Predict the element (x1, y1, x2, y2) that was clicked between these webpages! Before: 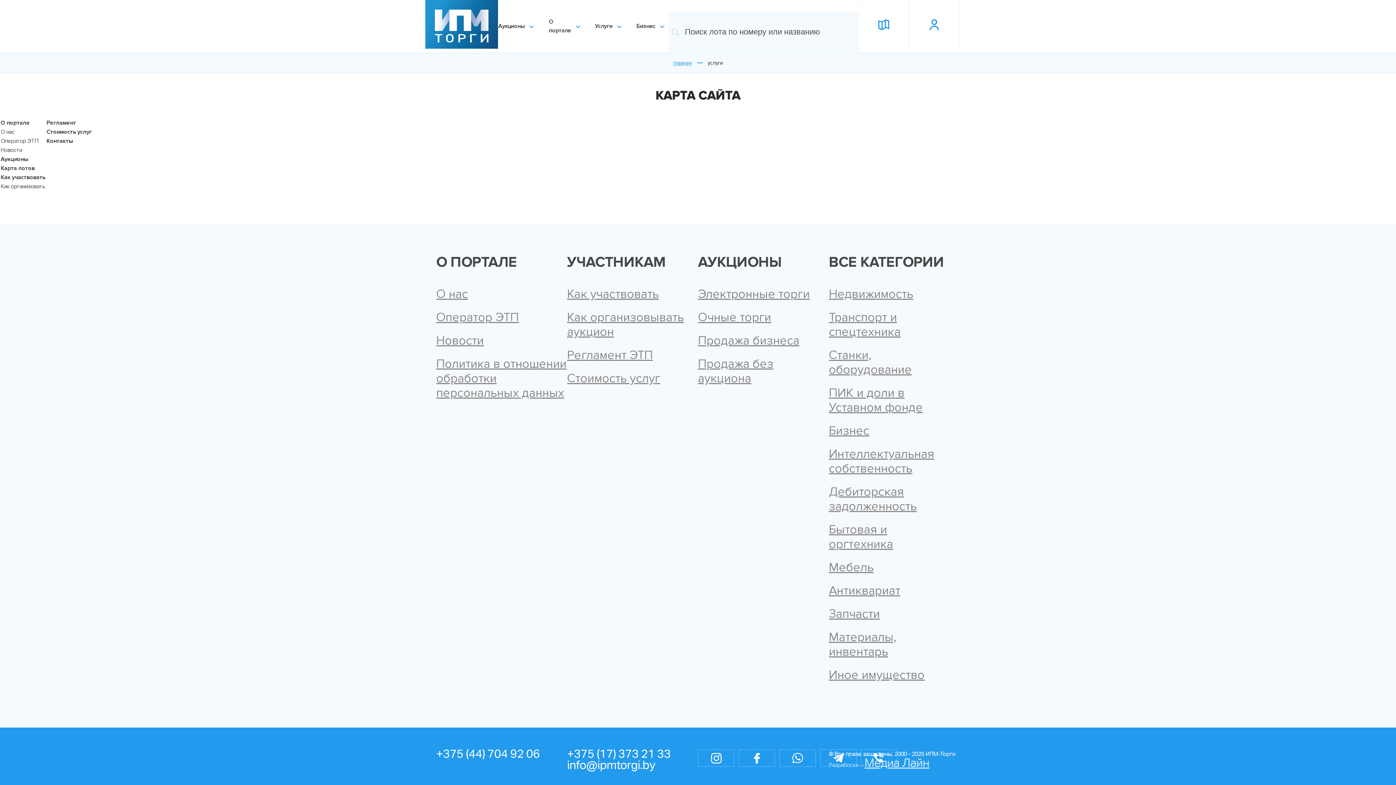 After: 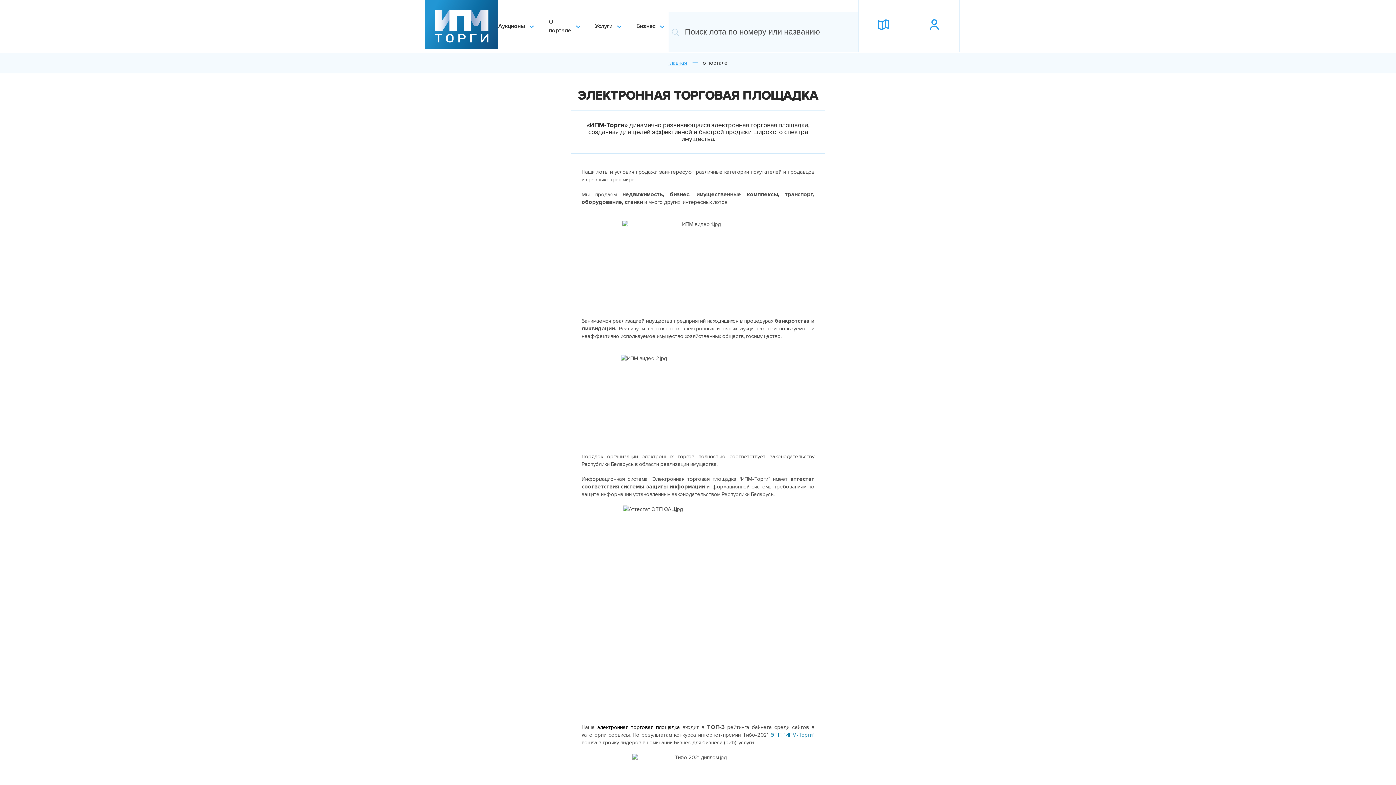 Action: bbox: (436, 287, 468, 301) label: О нас